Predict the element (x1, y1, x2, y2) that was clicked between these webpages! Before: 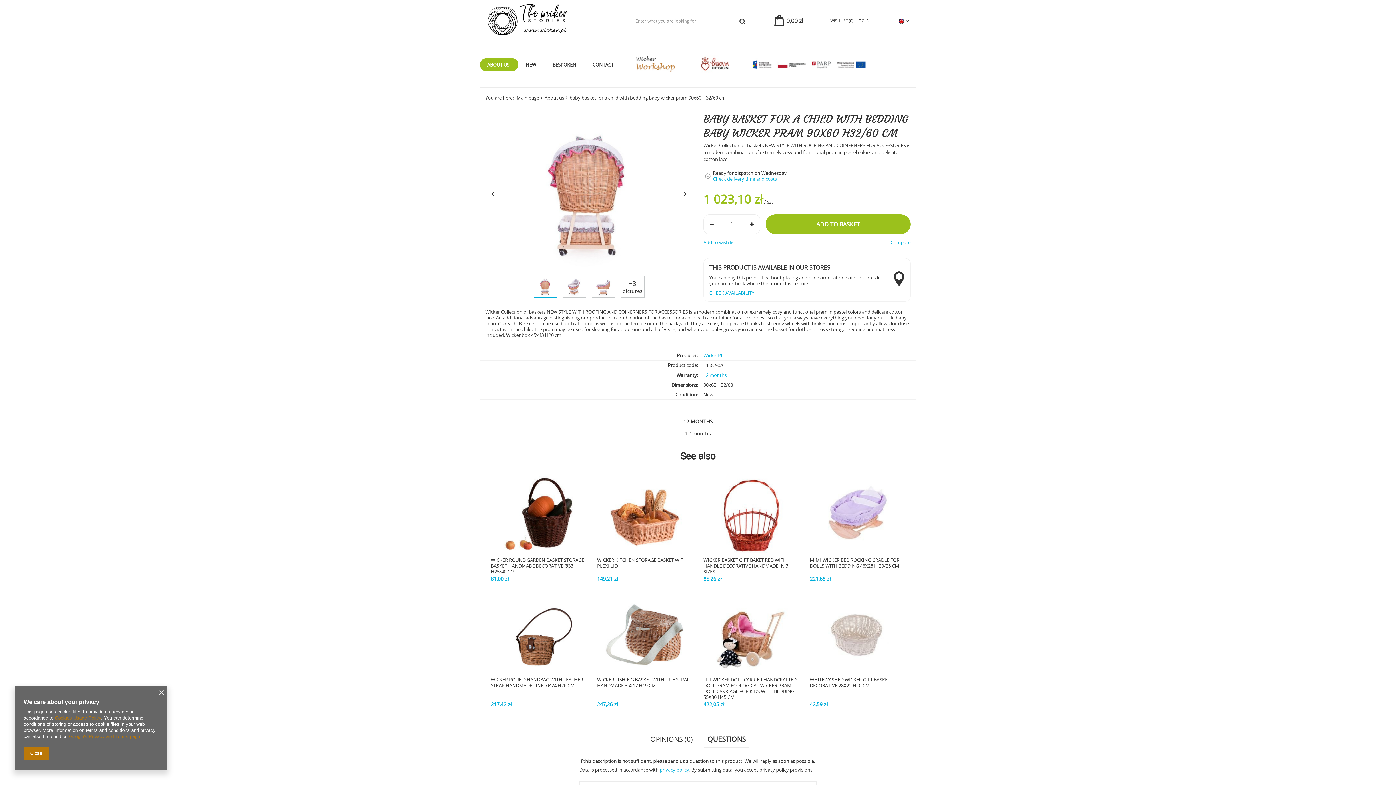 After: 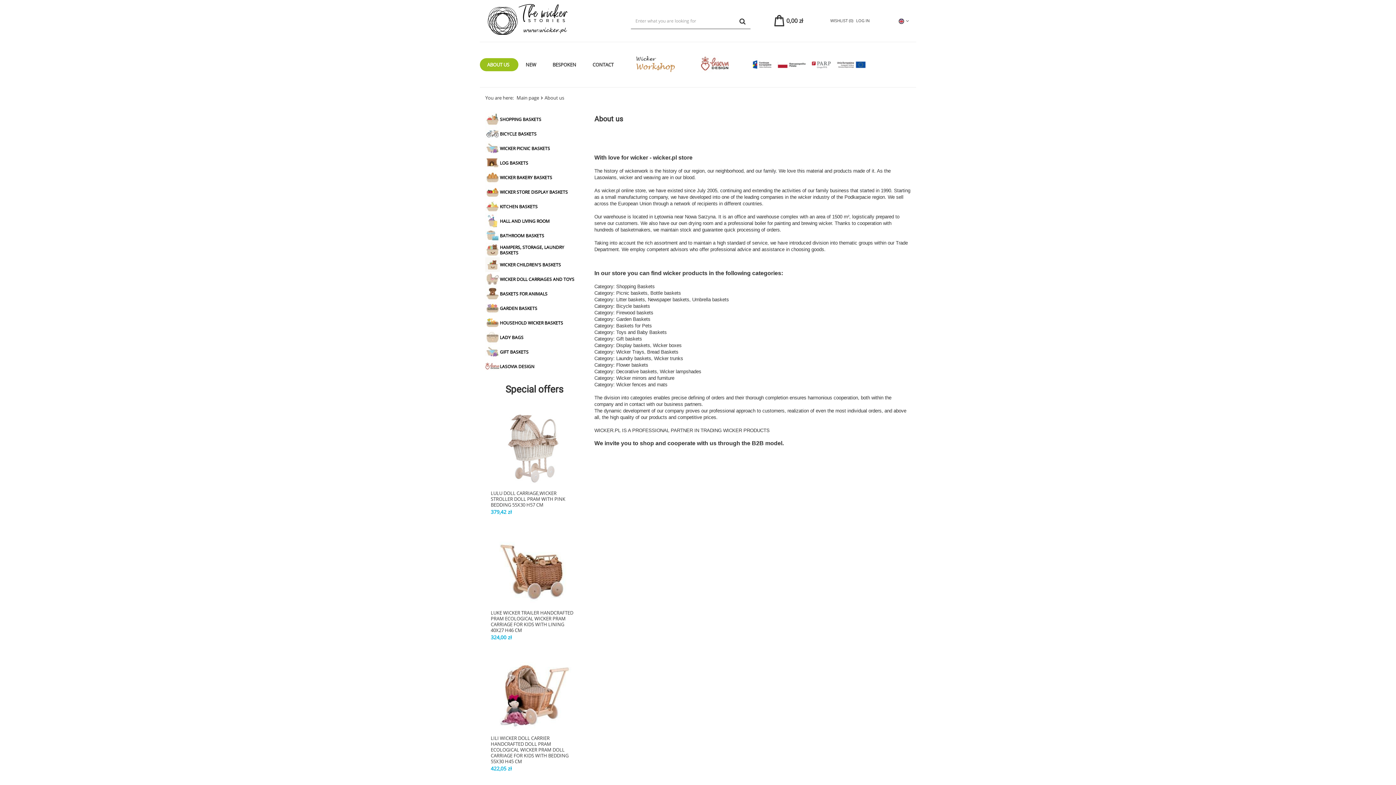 Action: label: ABOUT US bbox: (480, 58, 518, 71)